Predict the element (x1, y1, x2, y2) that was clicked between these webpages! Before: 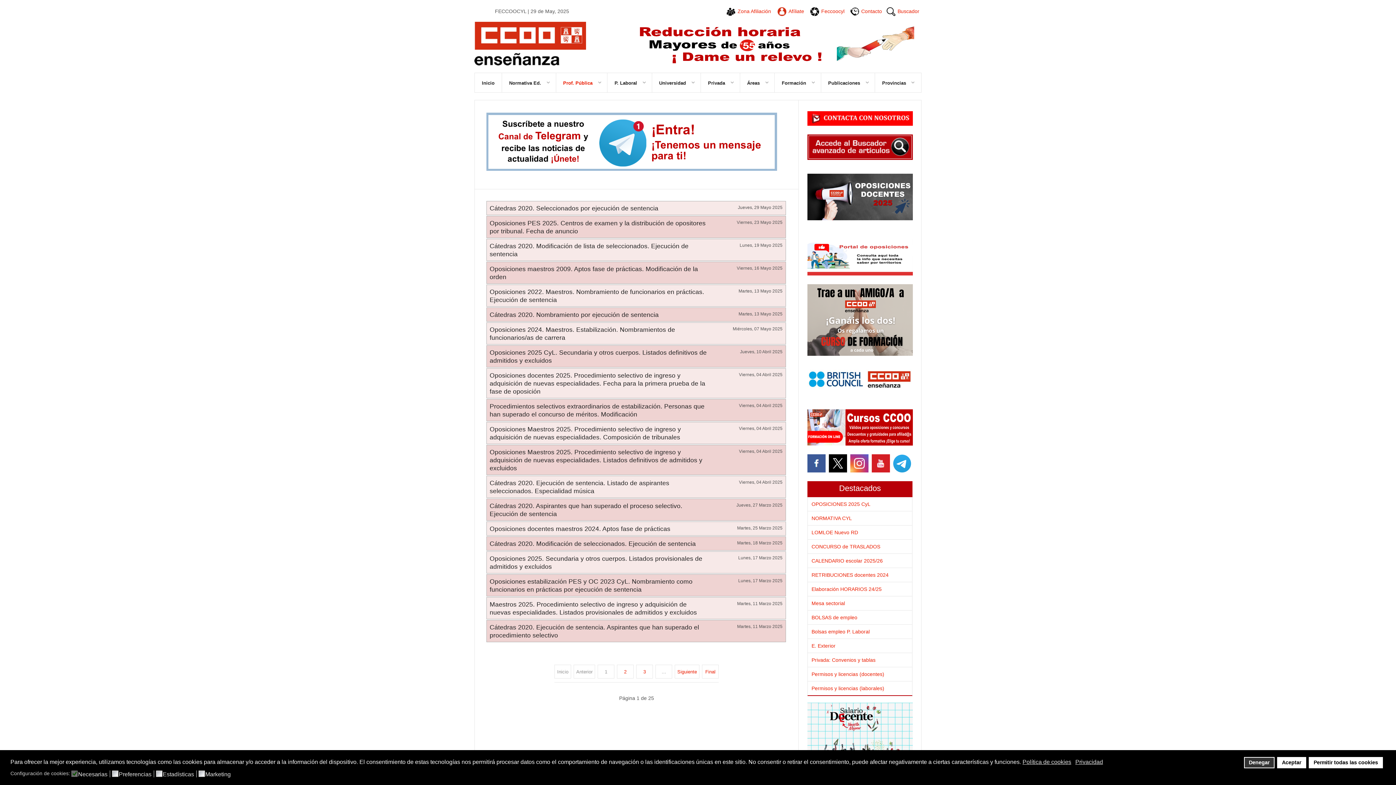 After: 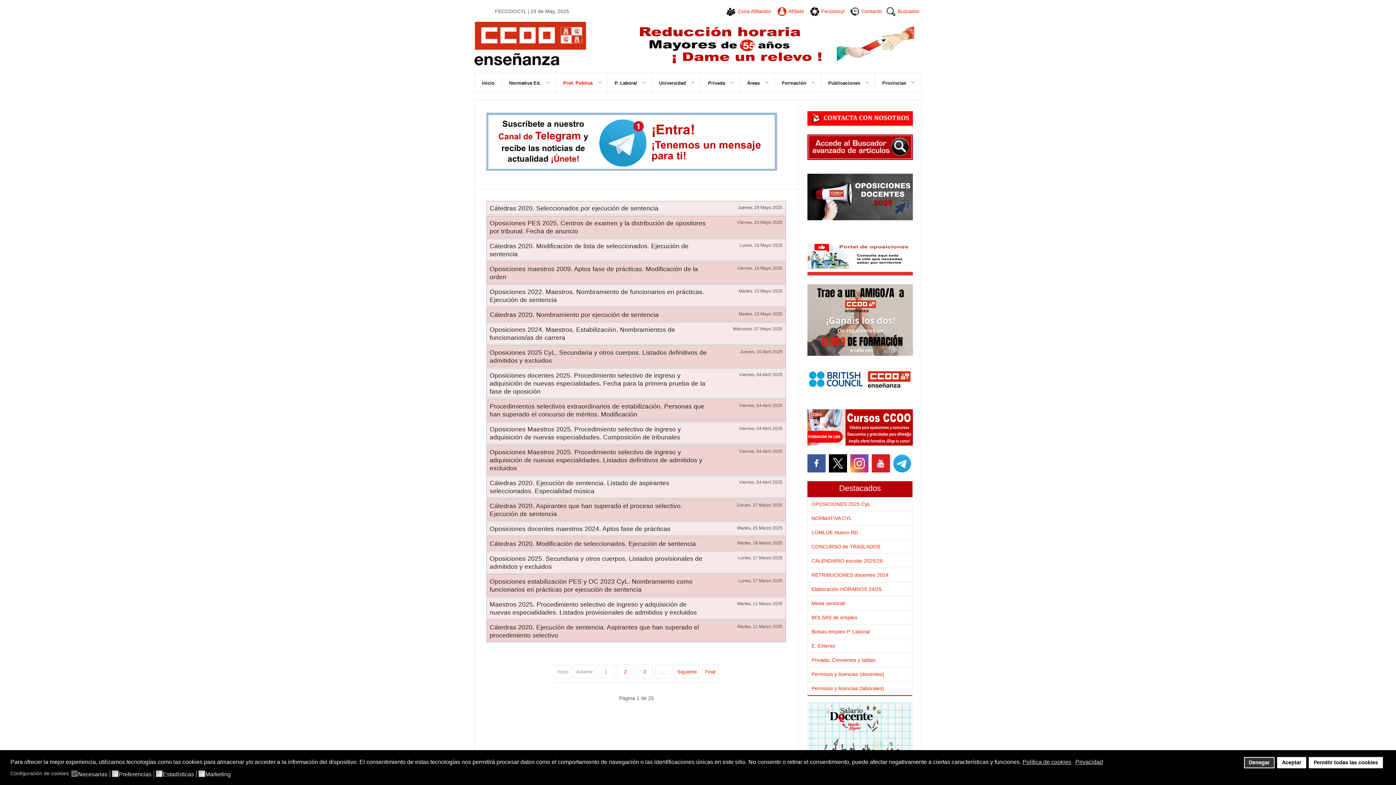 Action: bbox: (630, 21, 921, 66)